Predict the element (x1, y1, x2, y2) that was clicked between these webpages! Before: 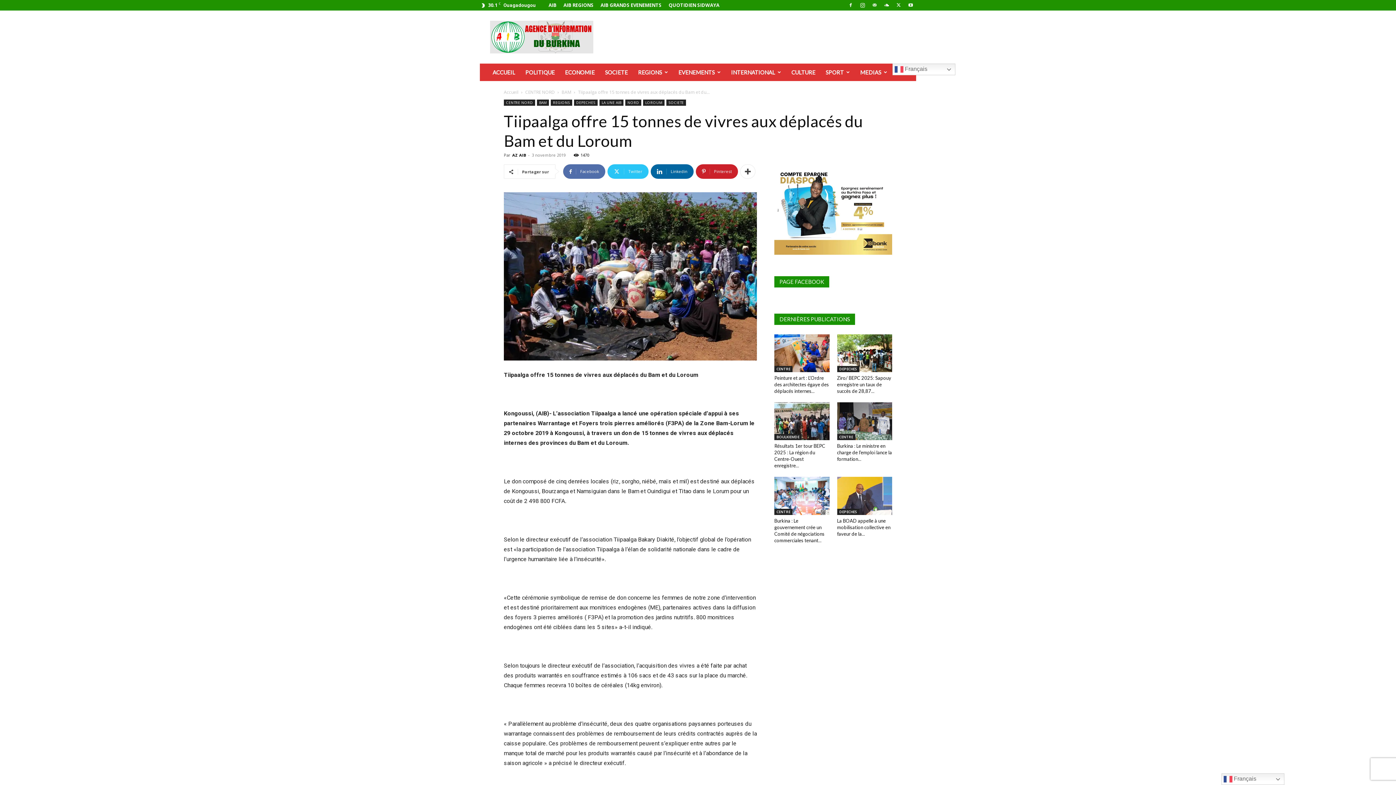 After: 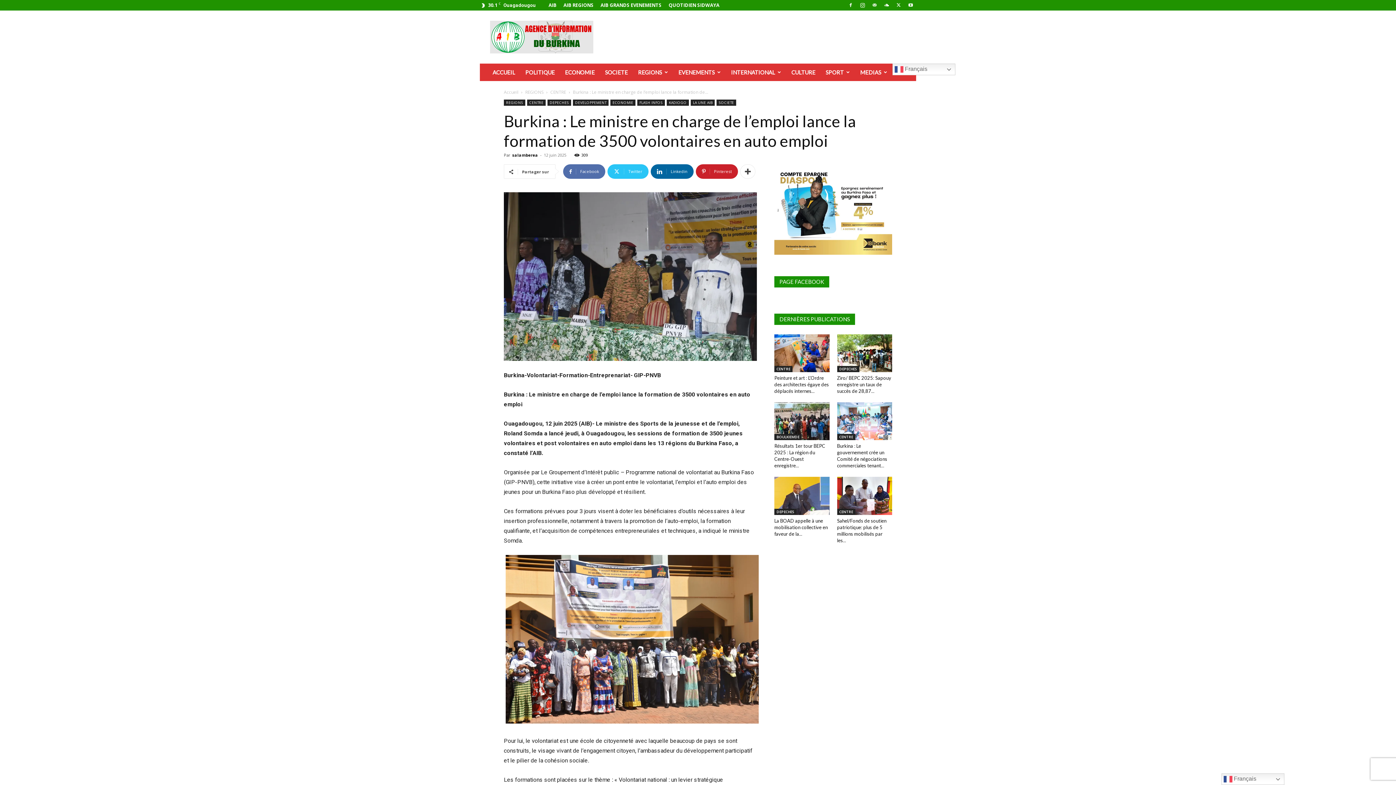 Action: bbox: (837, 402, 892, 440)